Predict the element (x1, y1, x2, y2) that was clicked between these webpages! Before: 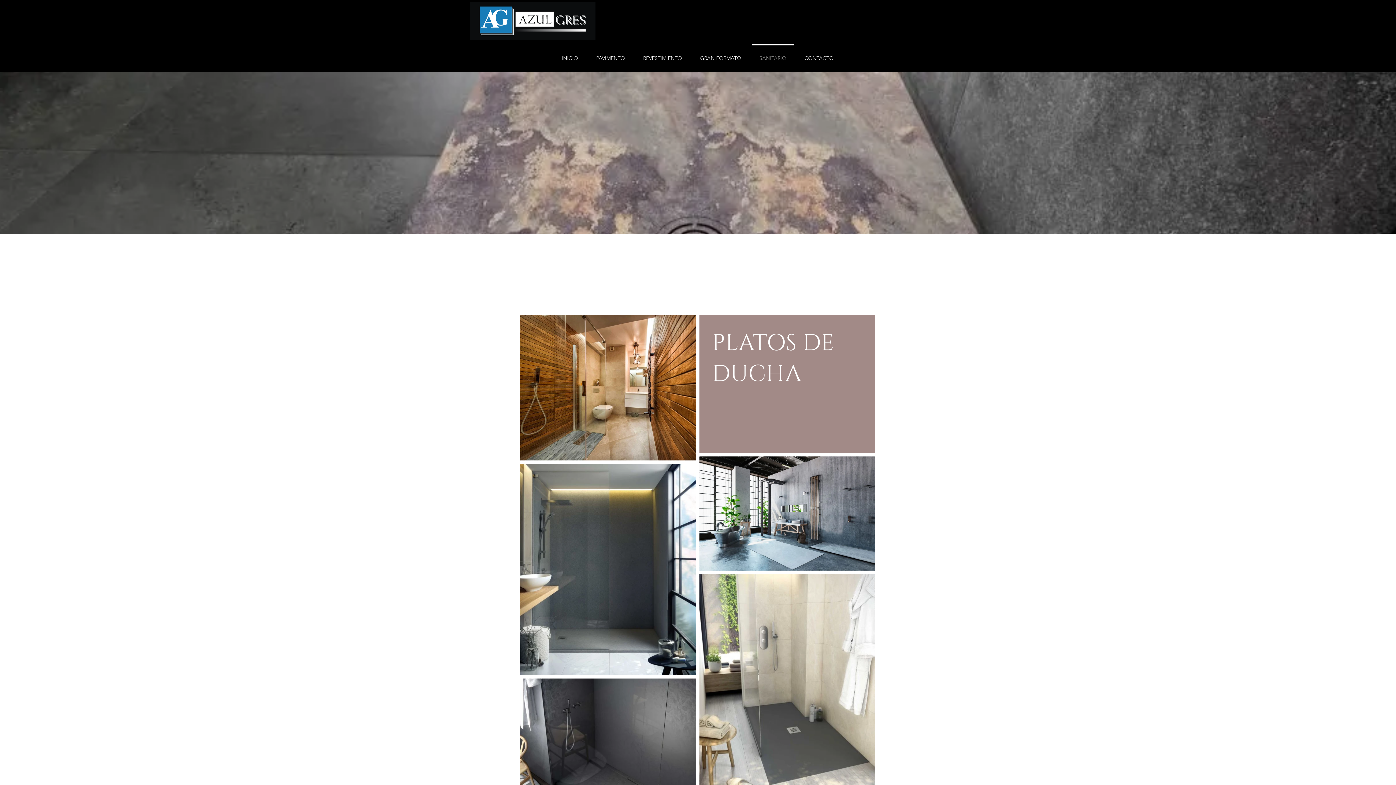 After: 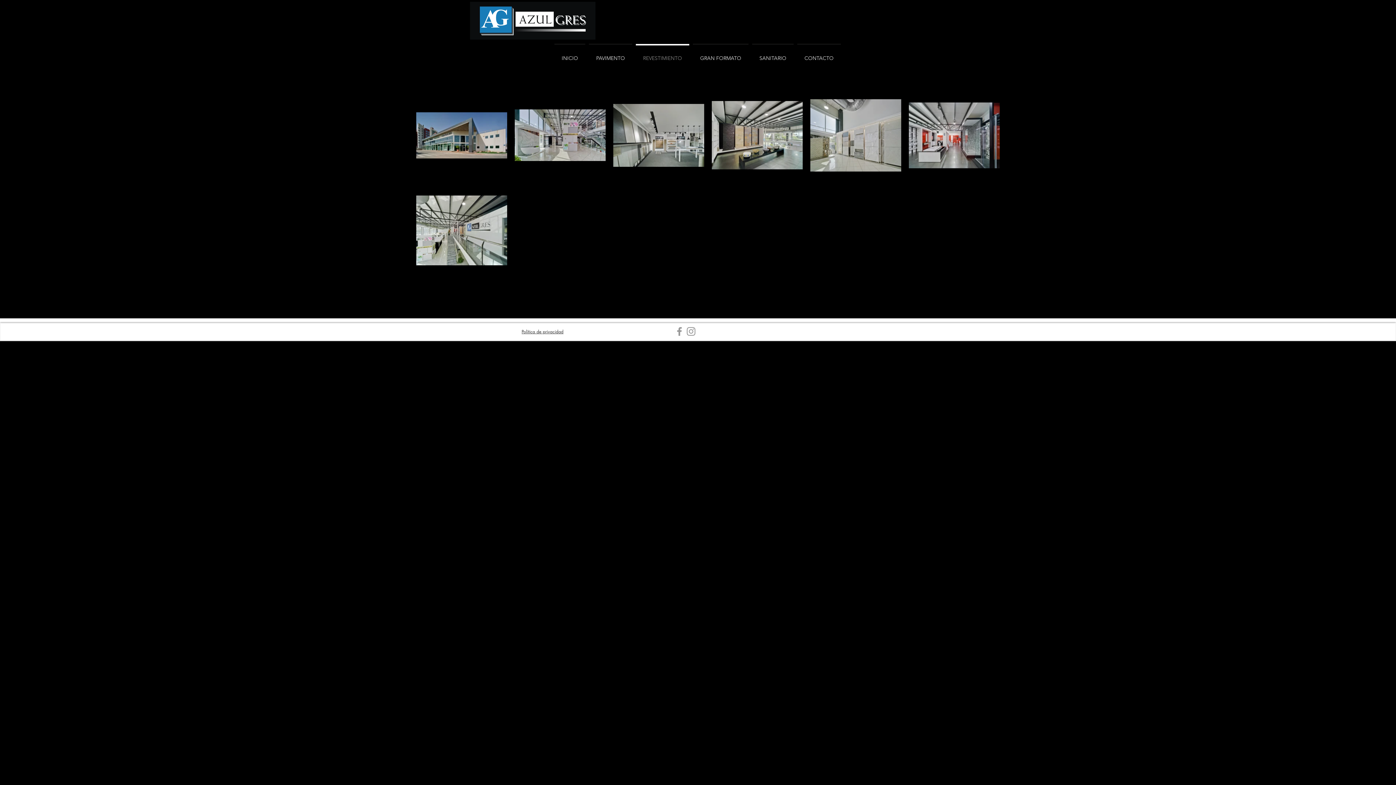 Action: bbox: (634, 44, 691, 65) label: REVESTIMIENTO